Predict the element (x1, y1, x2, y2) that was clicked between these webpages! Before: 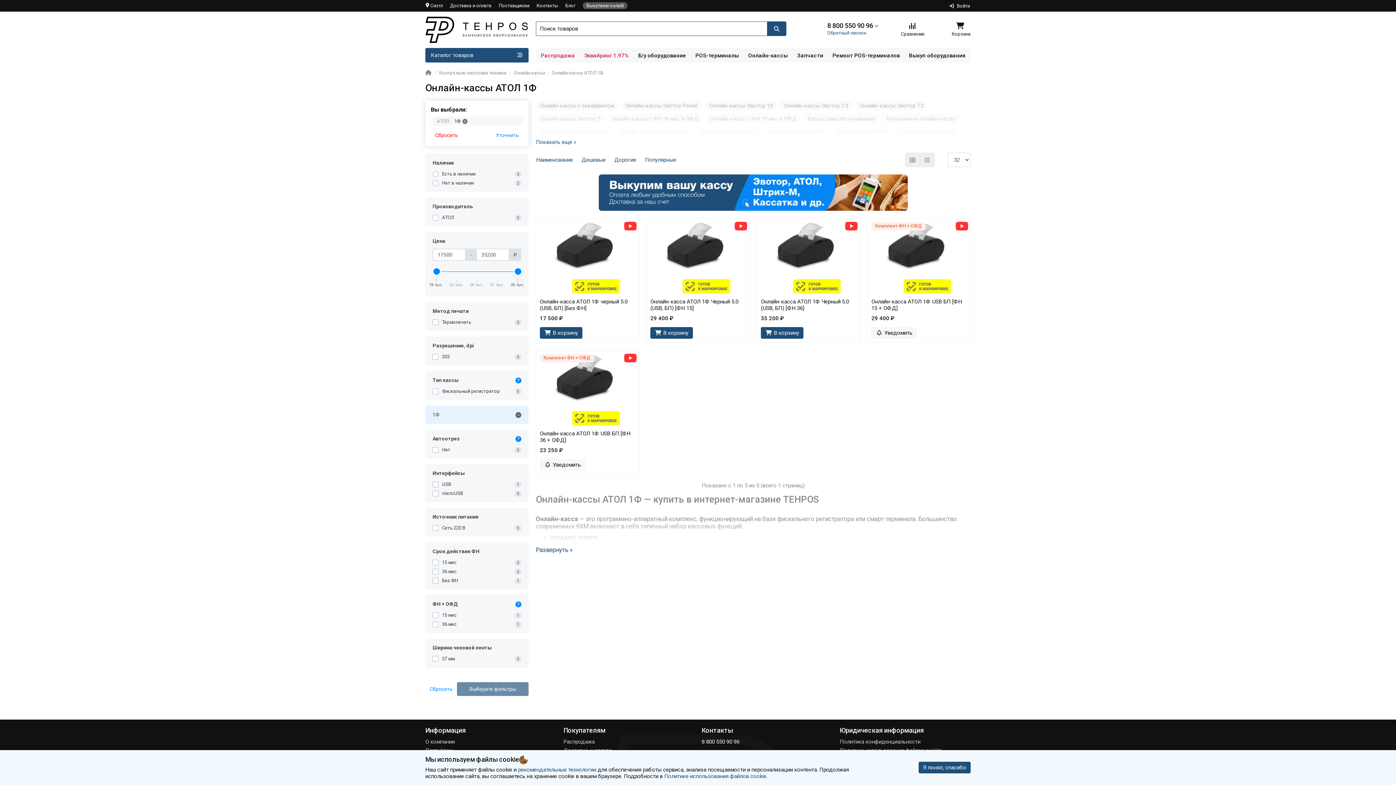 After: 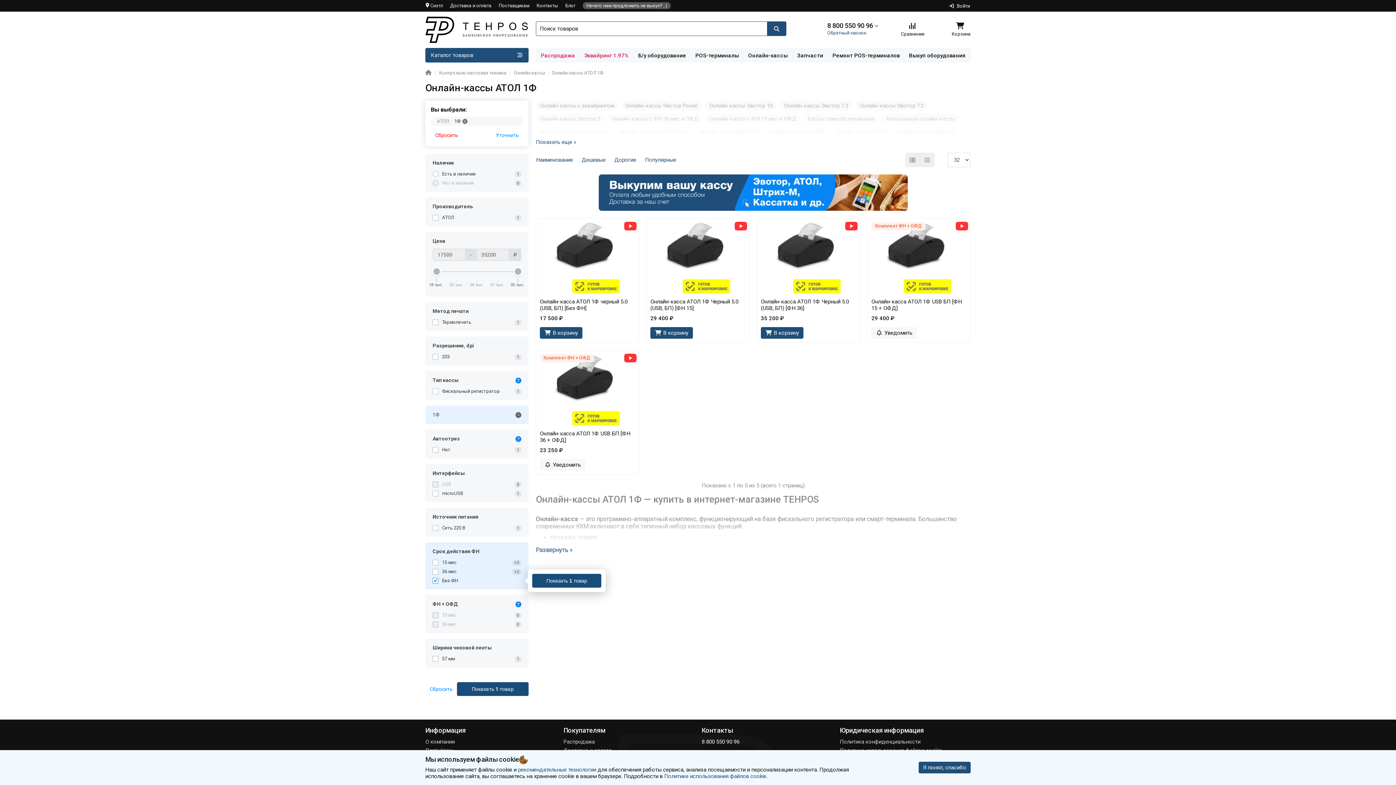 Action: bbox: (432, 577, 521, 584) label: Без ФН
1